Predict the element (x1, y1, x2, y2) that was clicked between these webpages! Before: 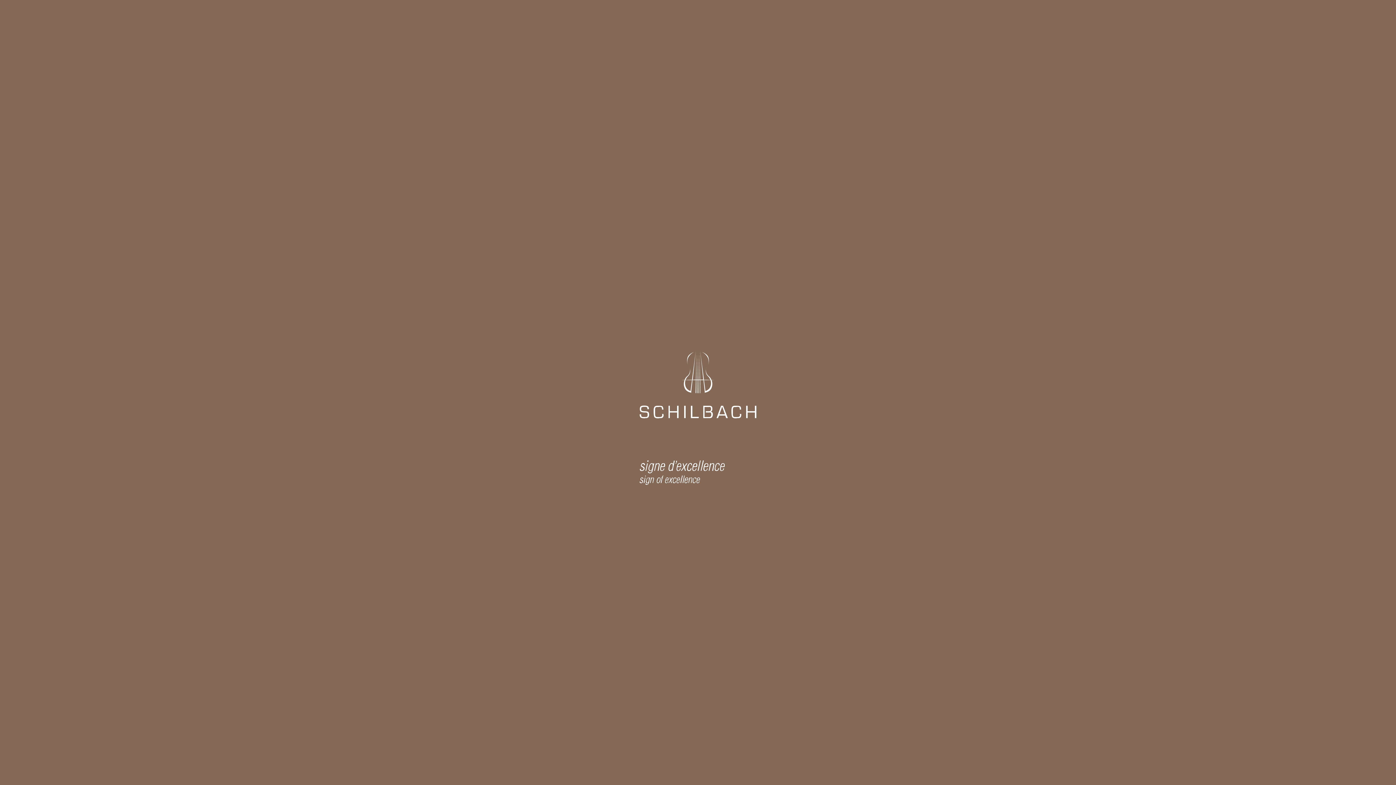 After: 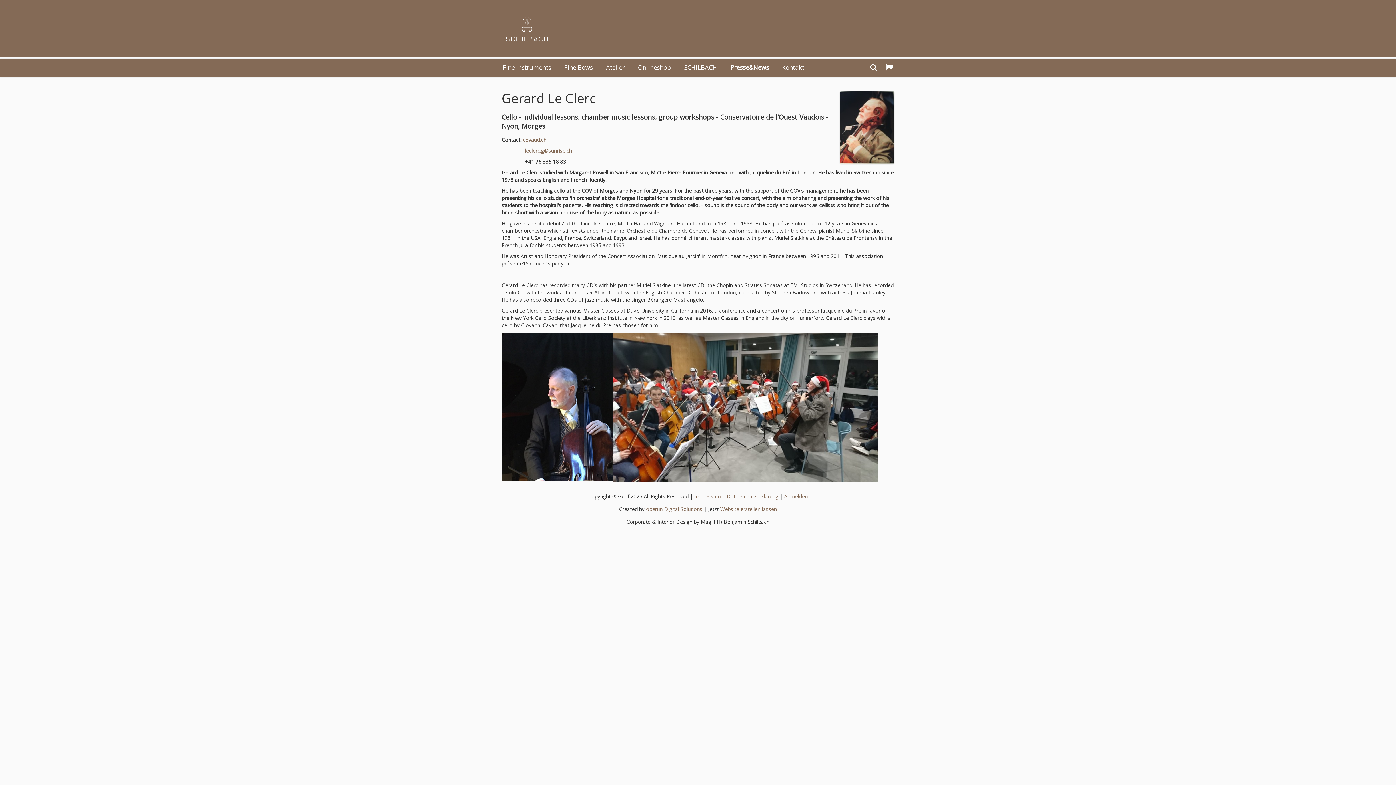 Action: bbox: (0, 0, 1396, 785)